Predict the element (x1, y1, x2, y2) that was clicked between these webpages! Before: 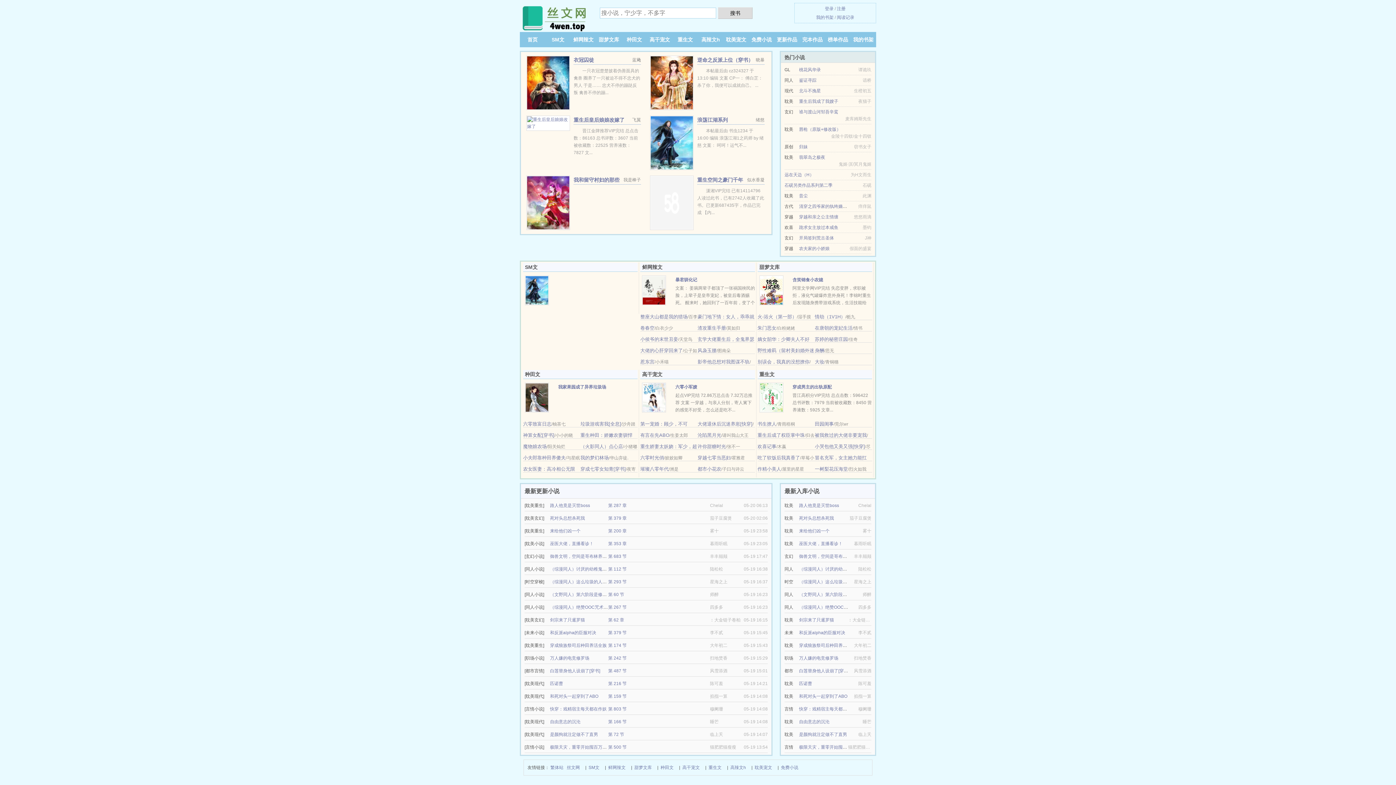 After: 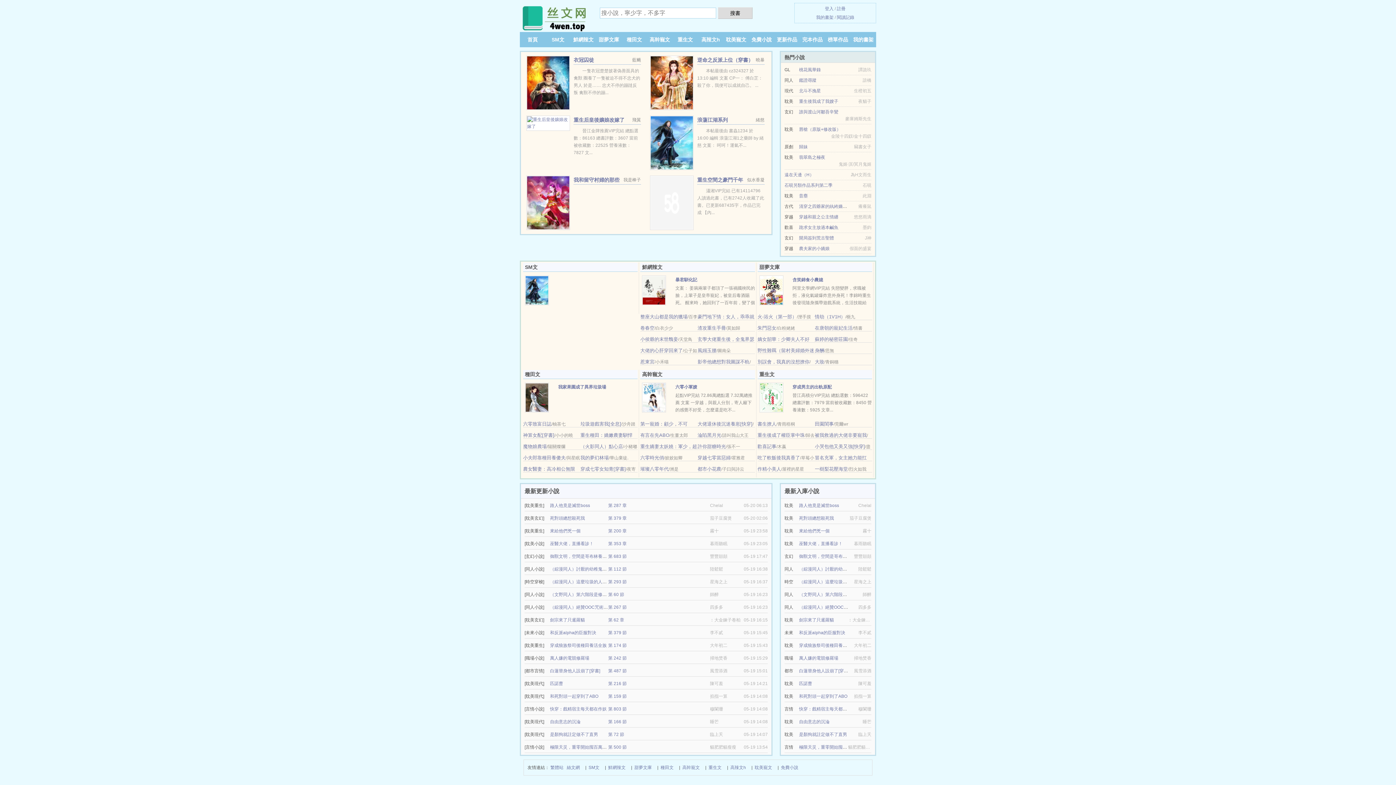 Action: bbox: (550, 764, 563, 772) label: 繁体站